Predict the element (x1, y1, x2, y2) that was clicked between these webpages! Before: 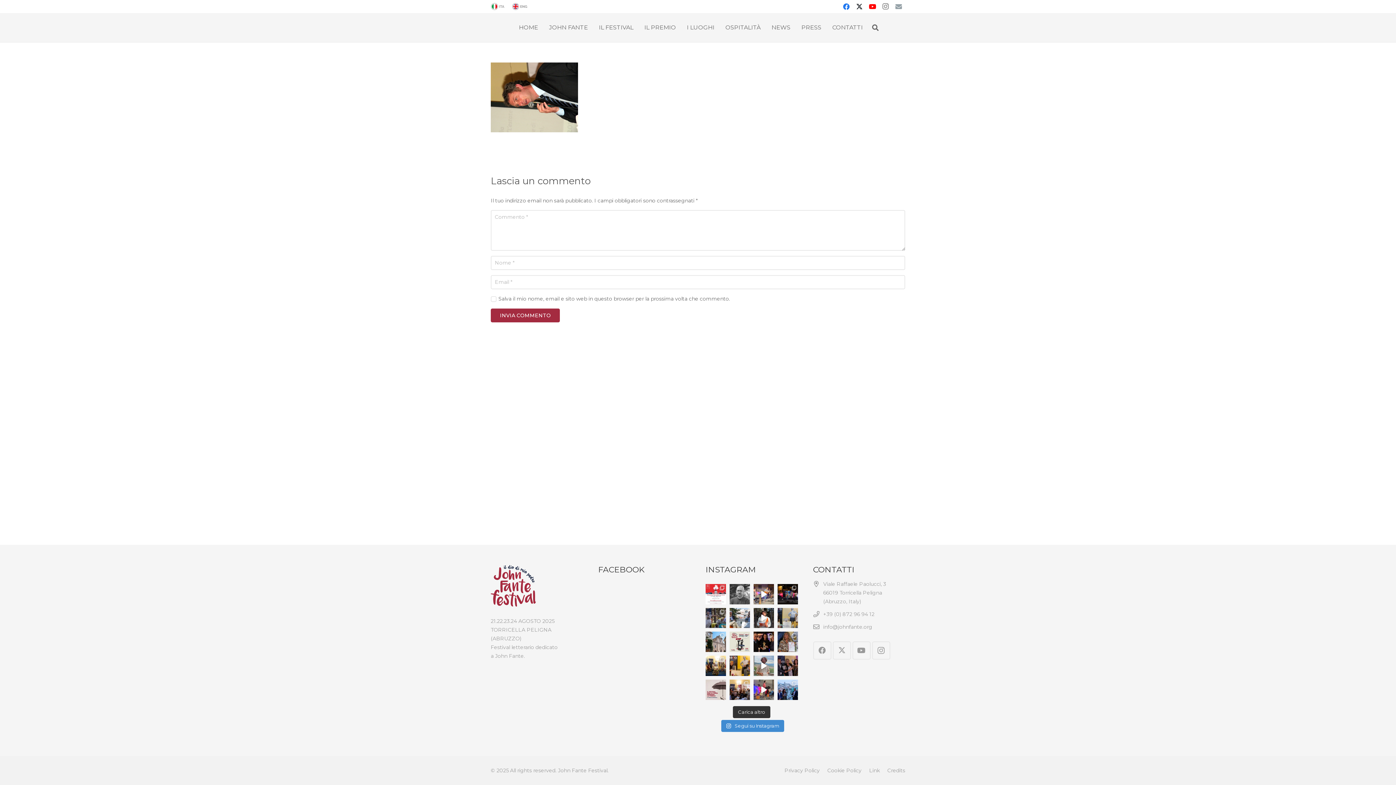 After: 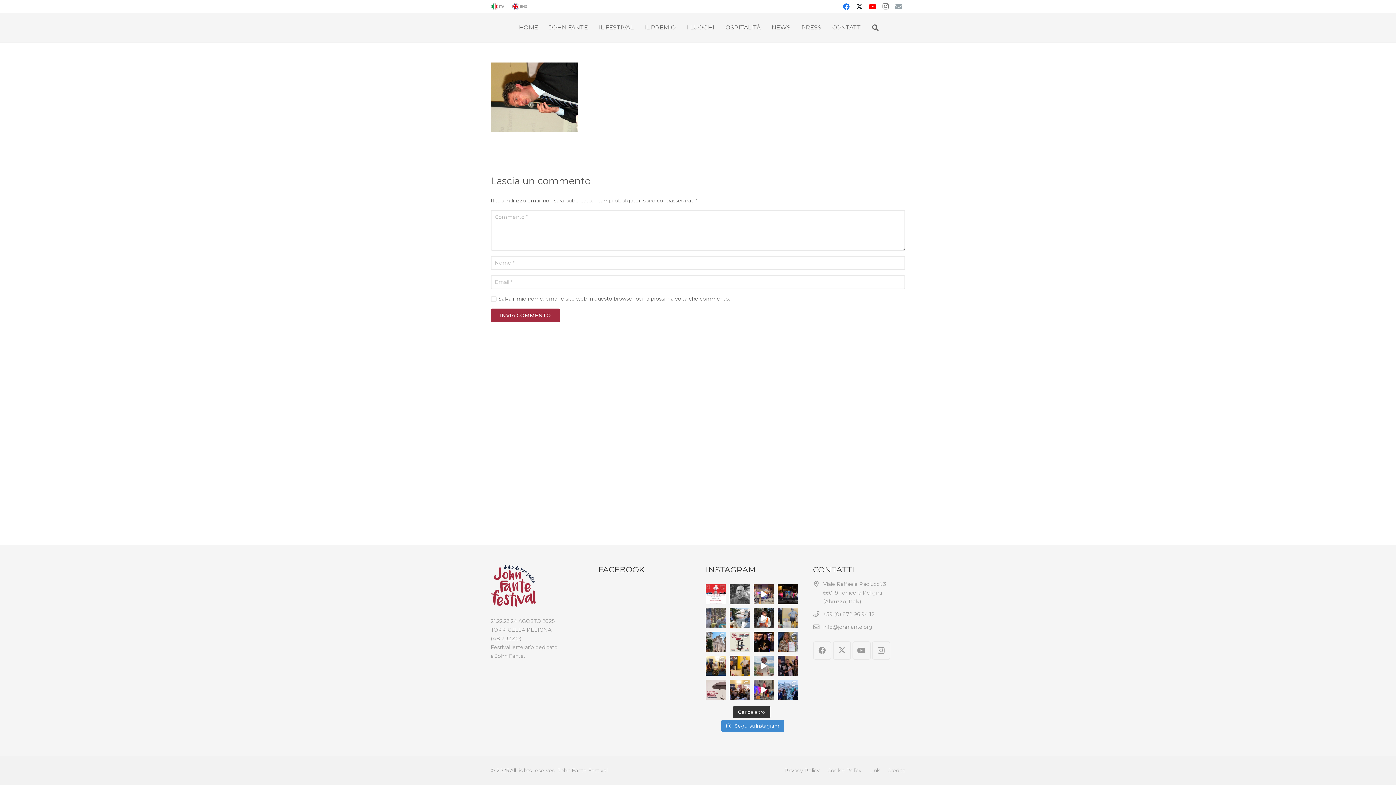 Action: bbox: (705, 608, 726, 628) label: Incontro con Peter Gomez “Libertà di parola, l